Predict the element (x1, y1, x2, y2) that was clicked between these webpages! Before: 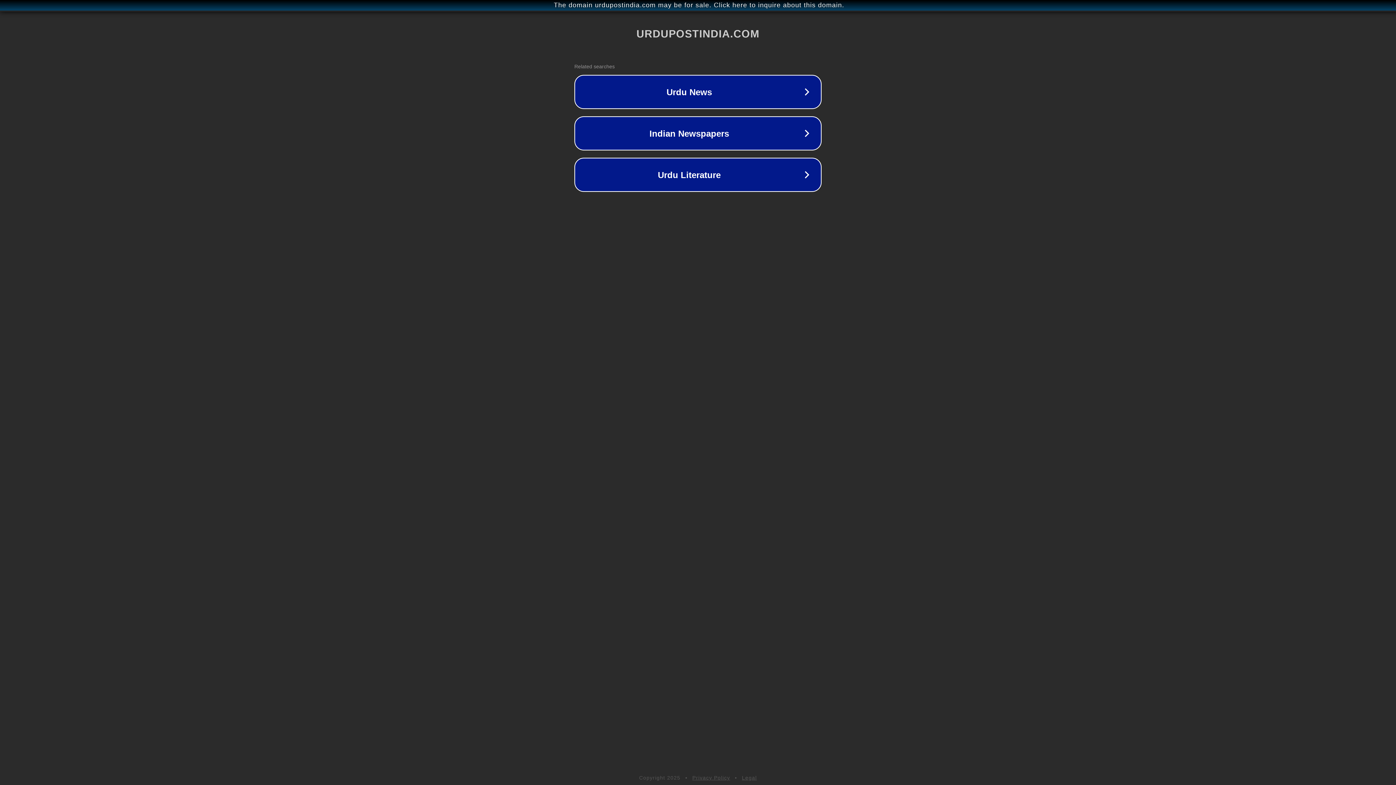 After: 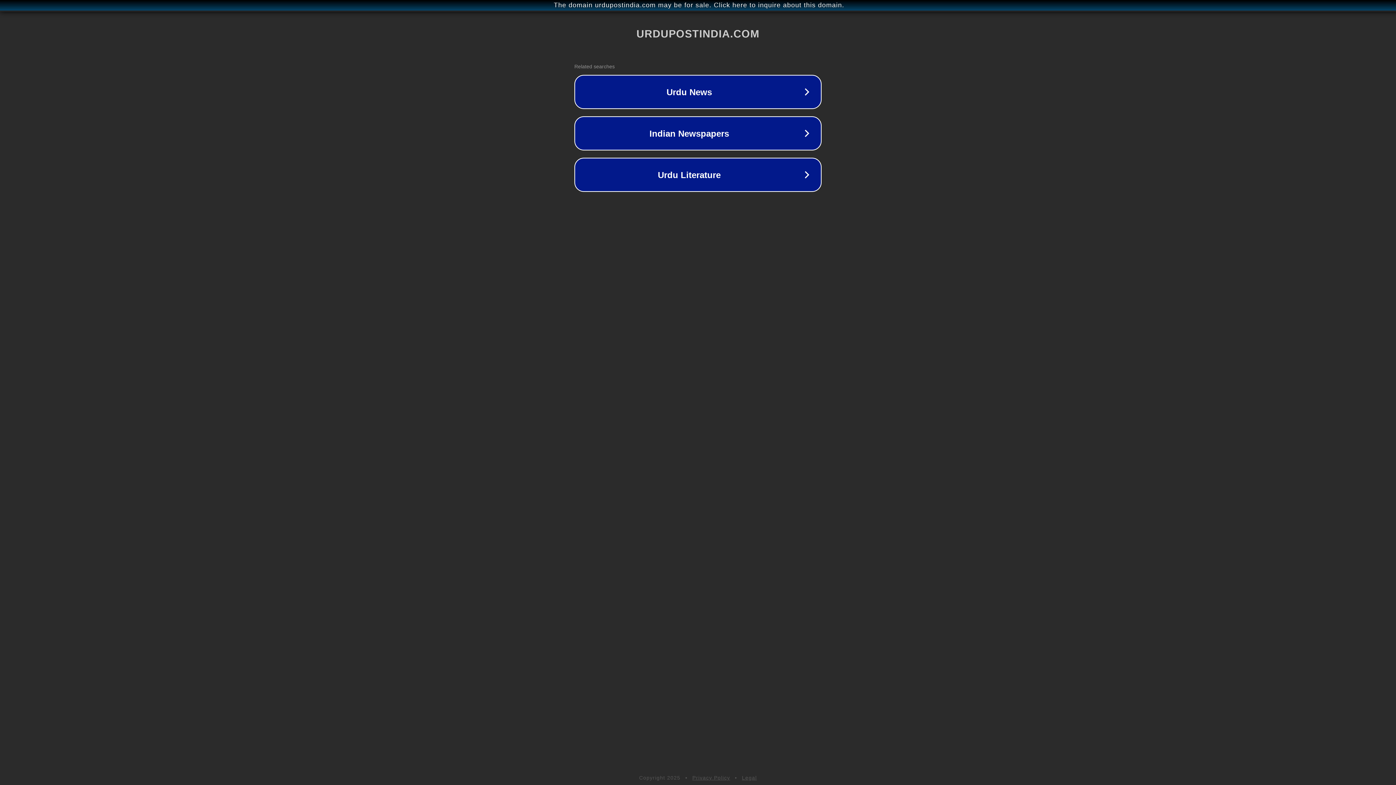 Action: label: Privacy Policy bbox: (692, 775, 730, 781)